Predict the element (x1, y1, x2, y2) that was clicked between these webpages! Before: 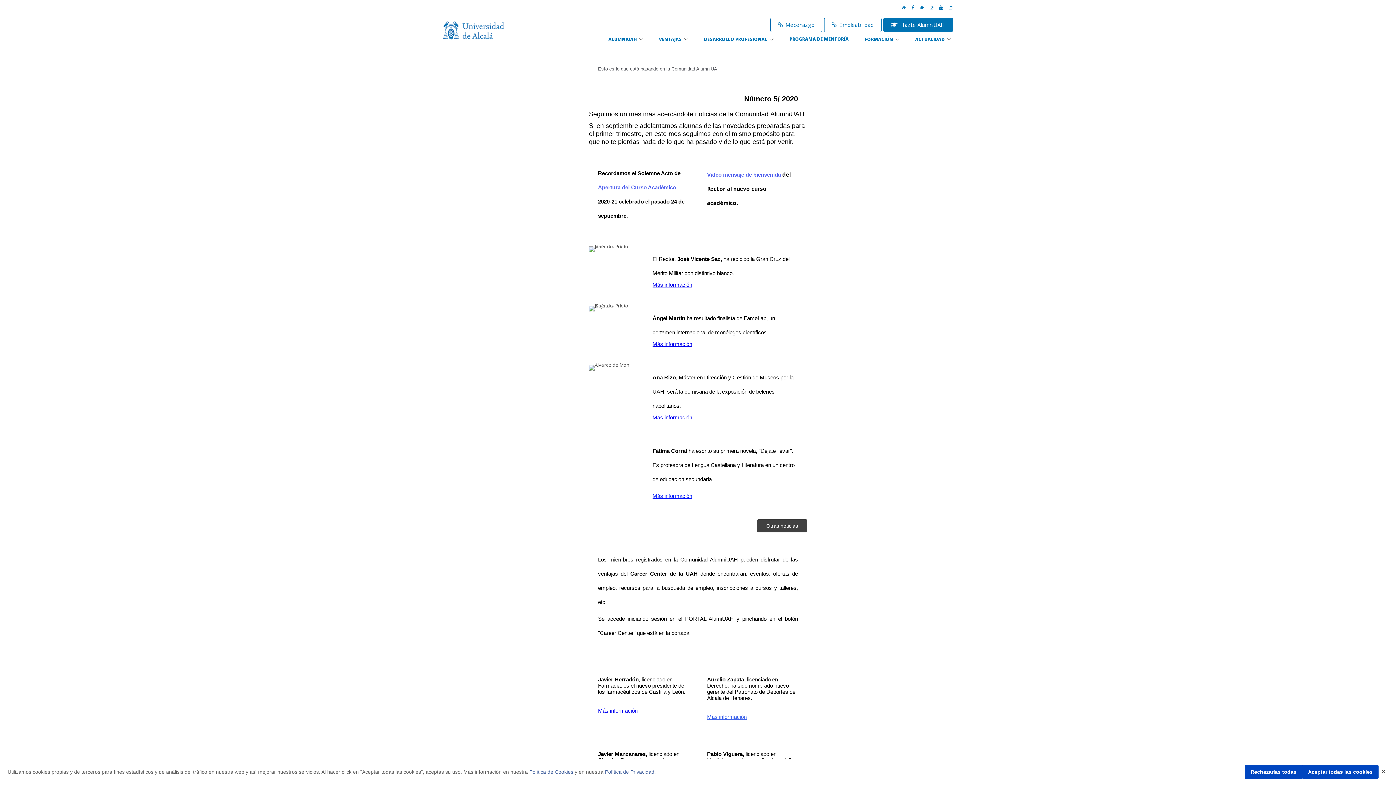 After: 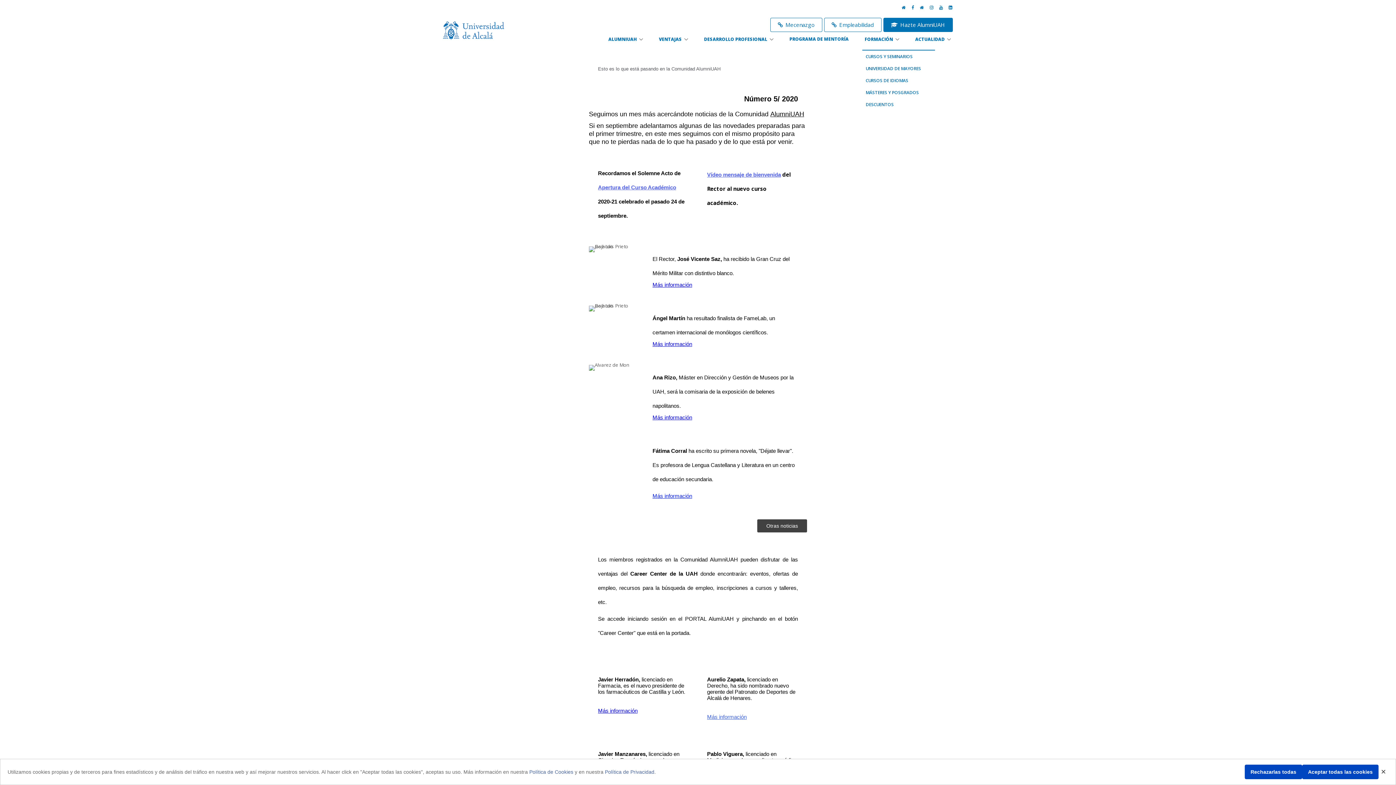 Action: label: FORMACIÓN bbox: (862, 35, 902, 42)